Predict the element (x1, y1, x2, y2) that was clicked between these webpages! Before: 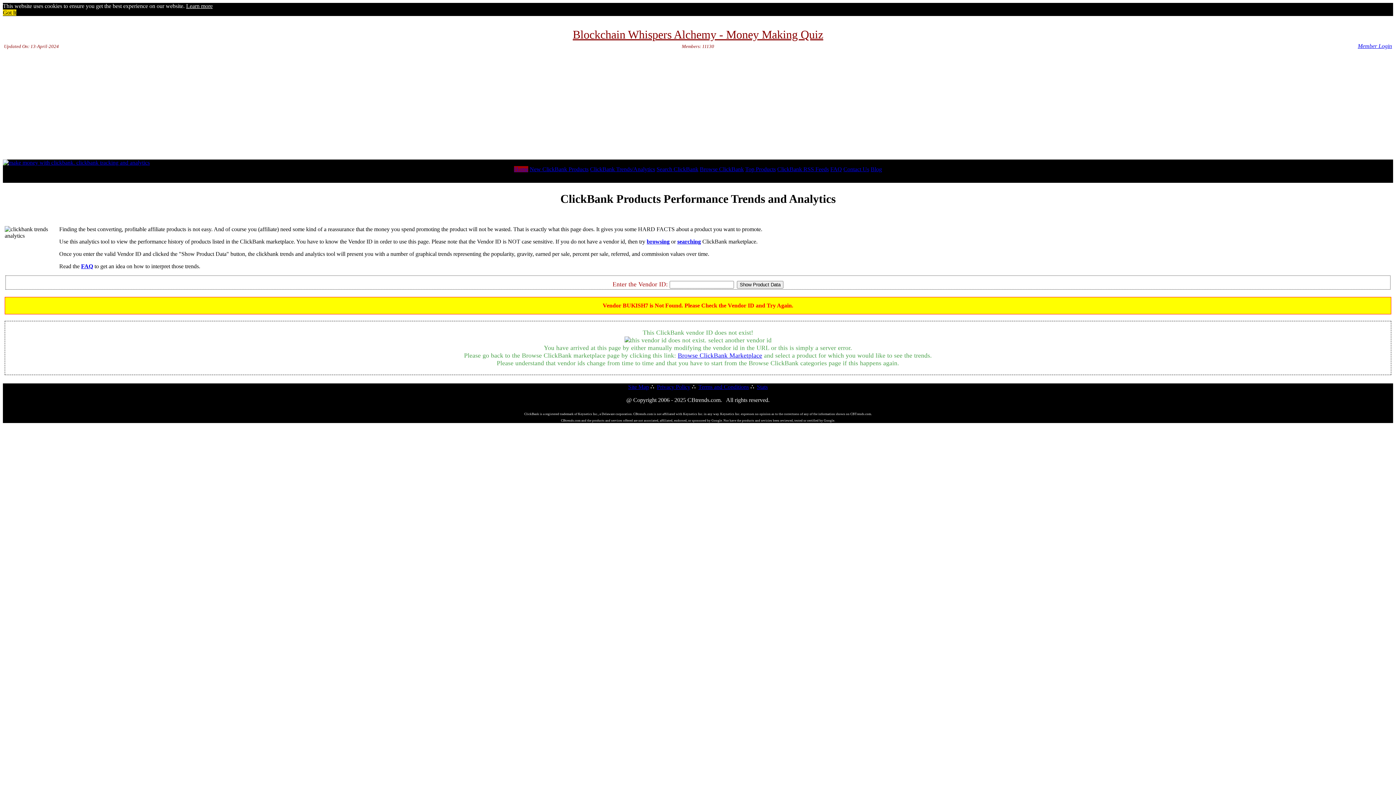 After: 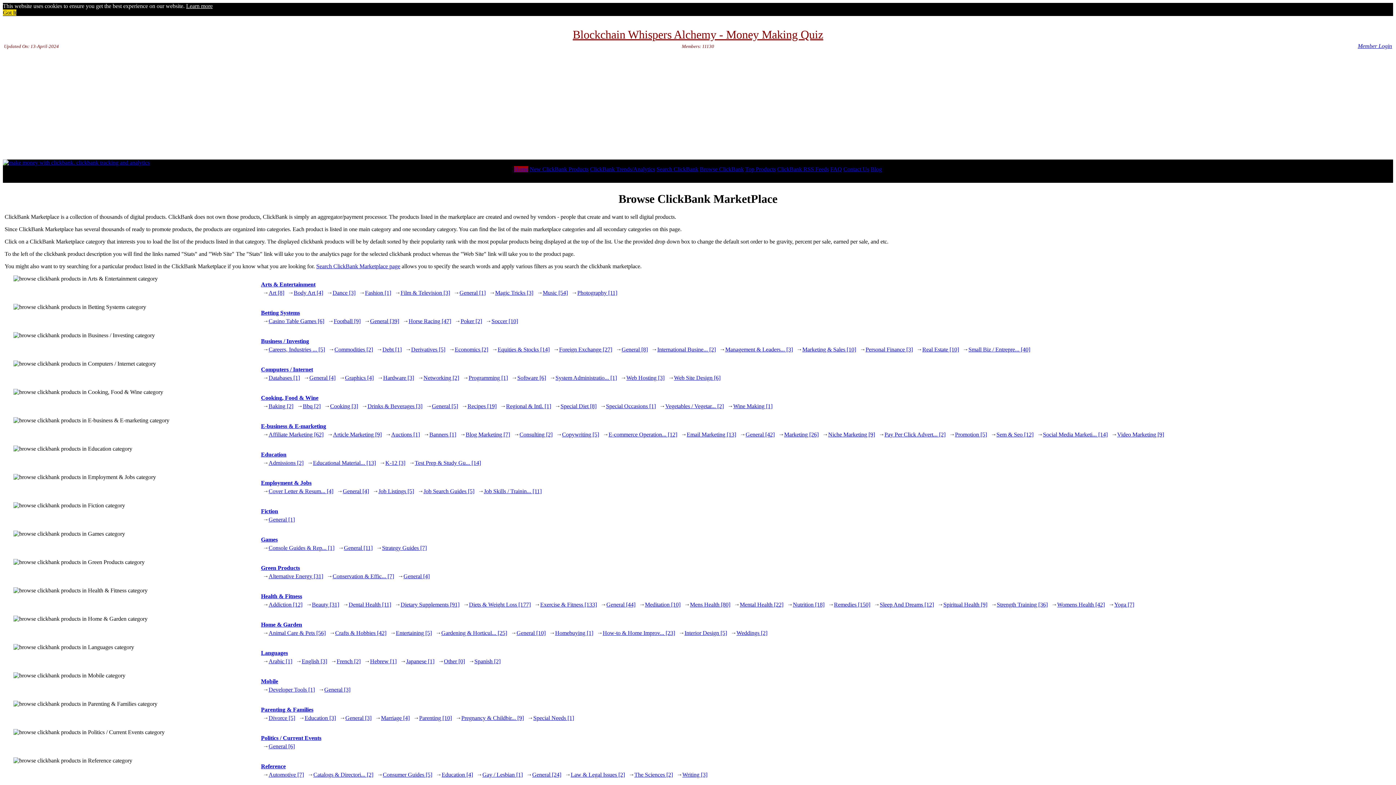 Action: label: browsing bbox: (646, 238, 669, 244)